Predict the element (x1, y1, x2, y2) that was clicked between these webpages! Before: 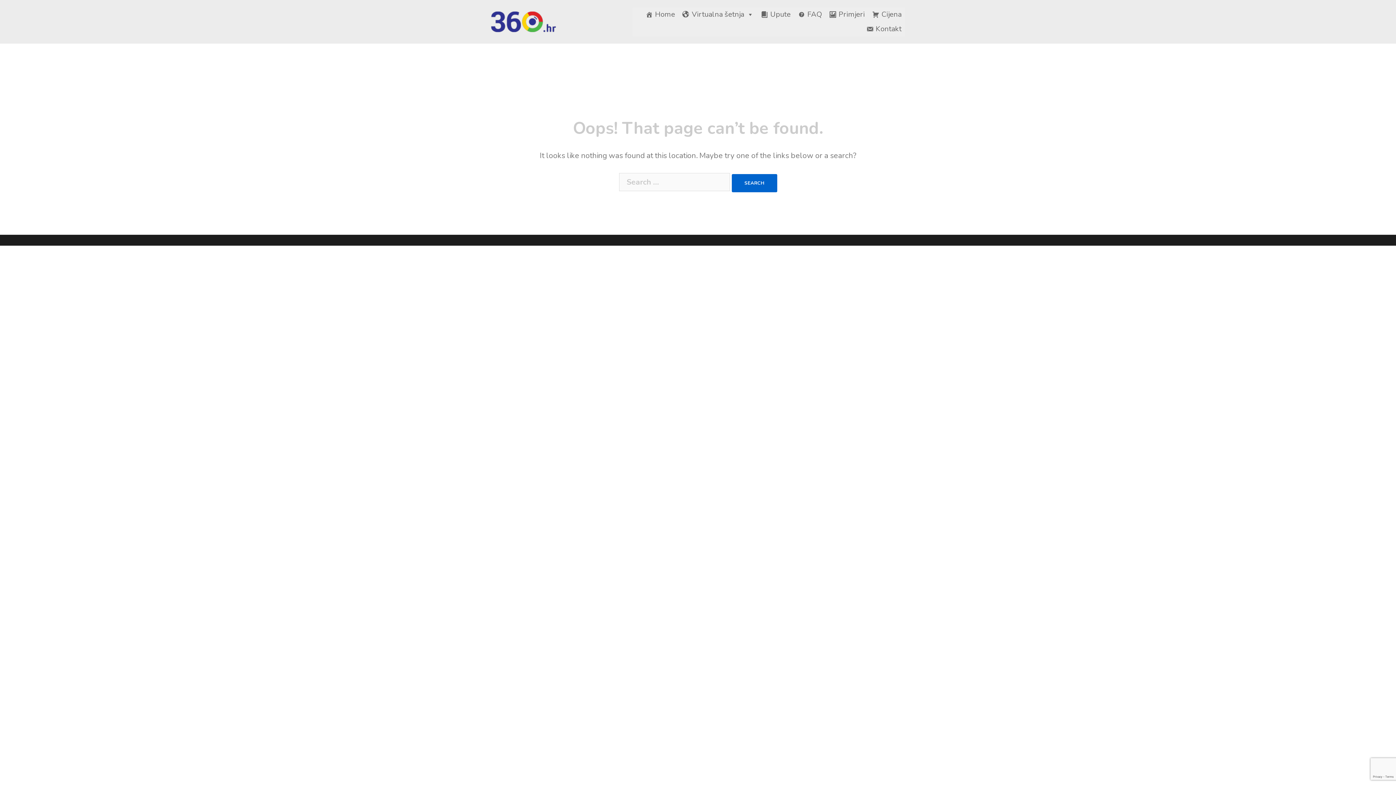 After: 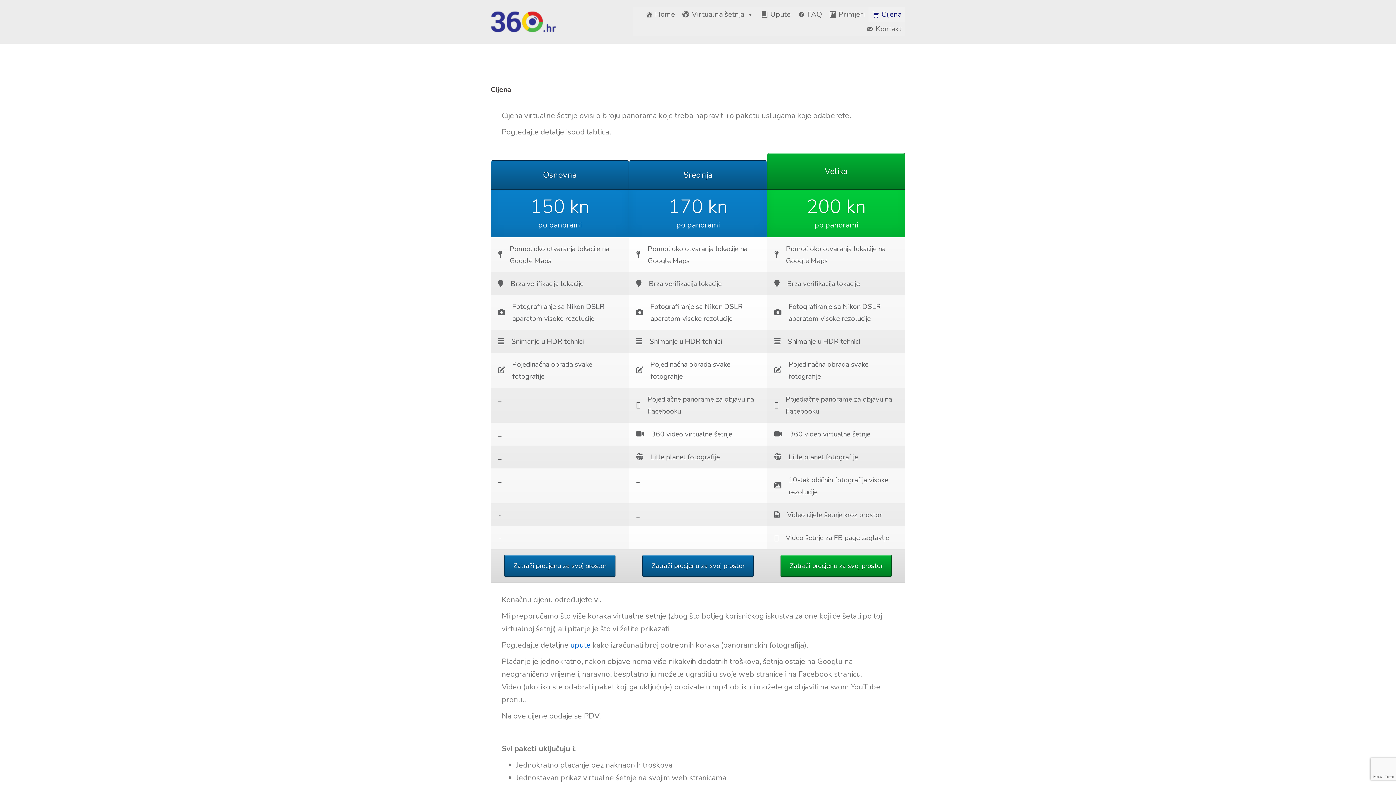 Action: bbox: (868, 7, 905, 21) label: Cijena